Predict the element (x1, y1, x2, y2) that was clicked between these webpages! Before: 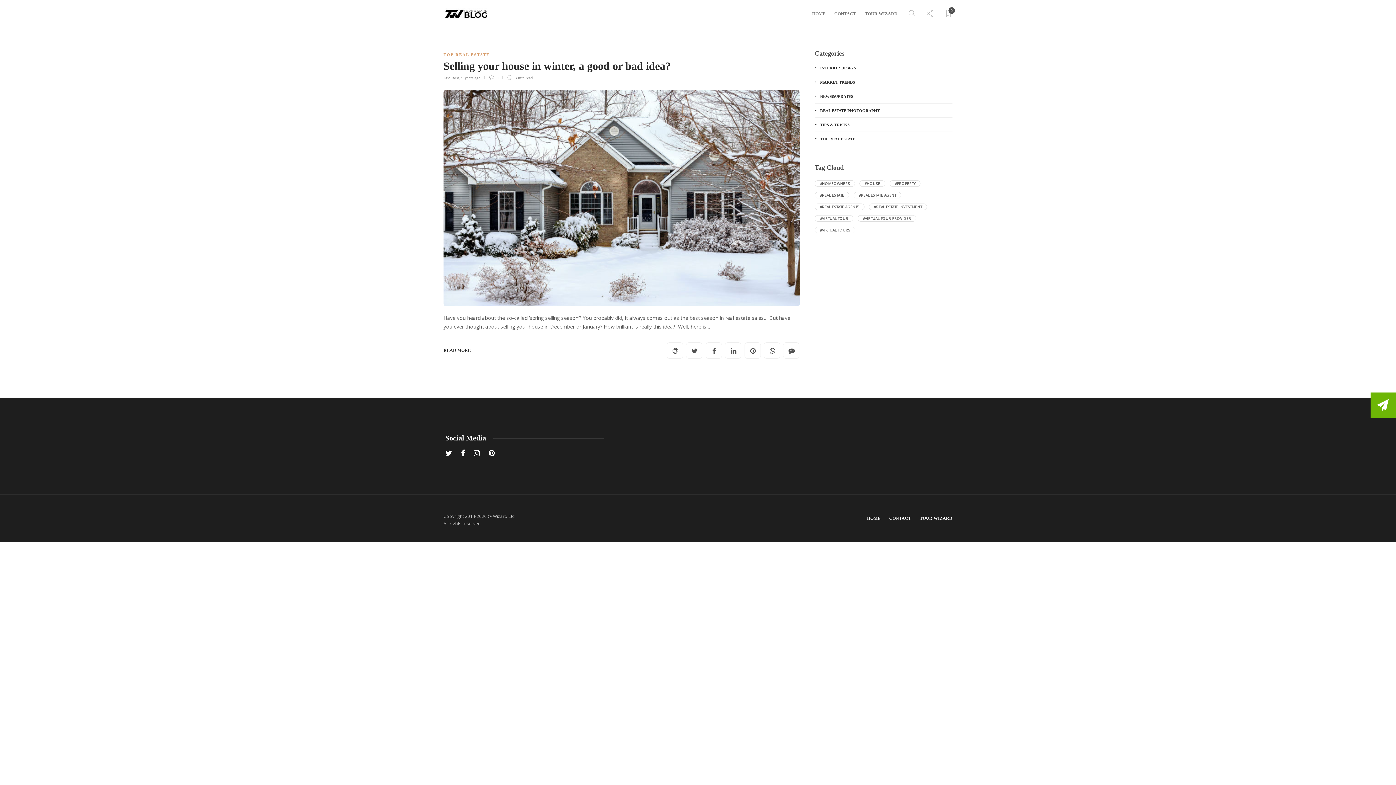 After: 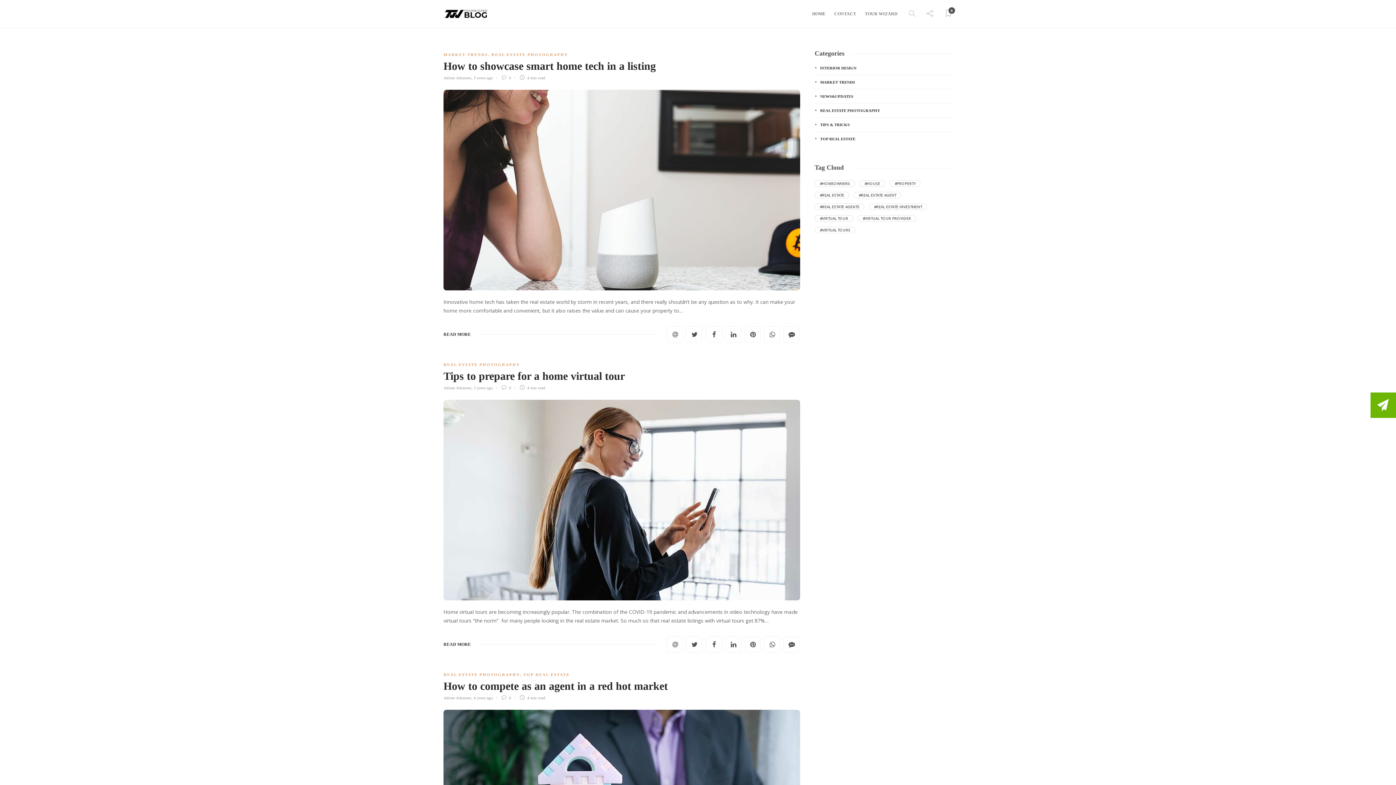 Action: label: REAL ESTATE PHOTOGRAPHY bbox: (815, 107, 952, 113)